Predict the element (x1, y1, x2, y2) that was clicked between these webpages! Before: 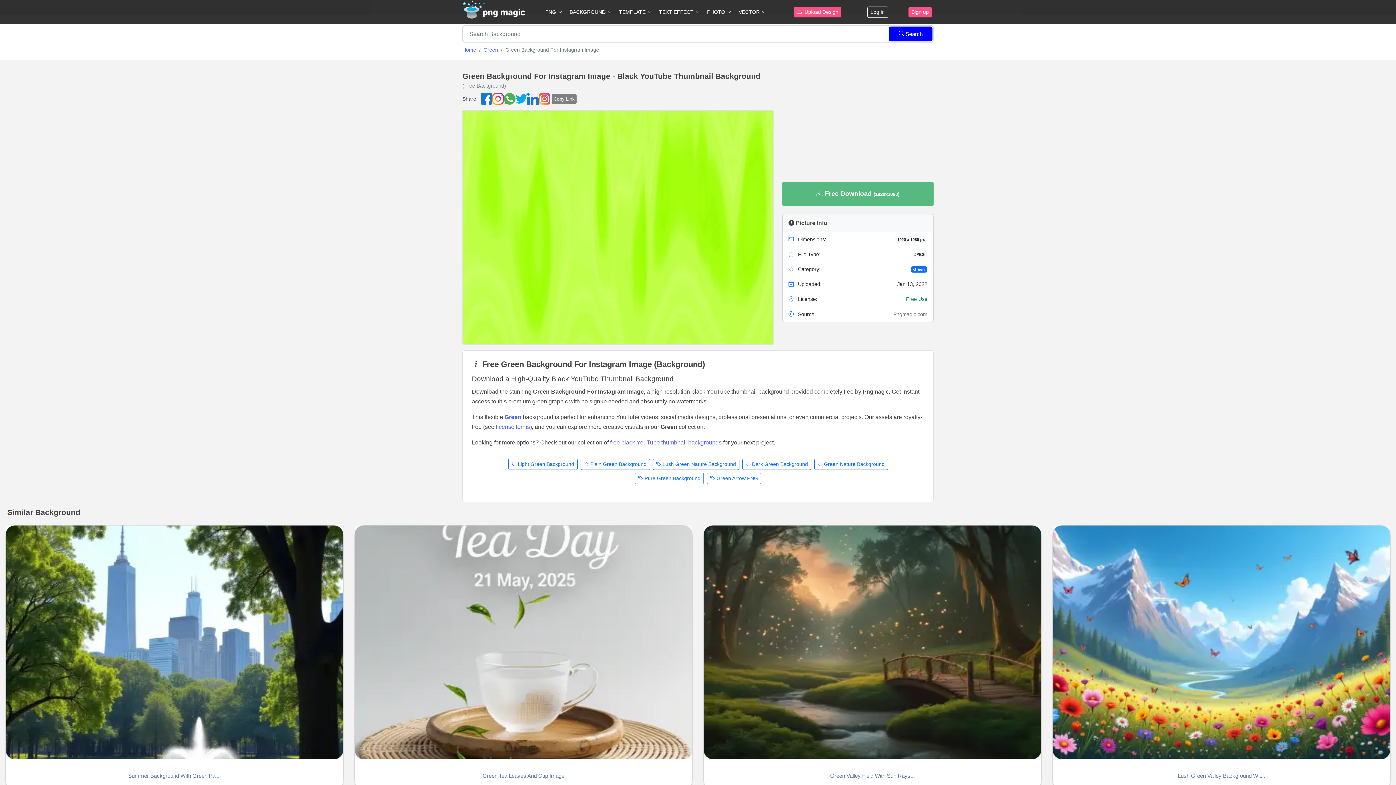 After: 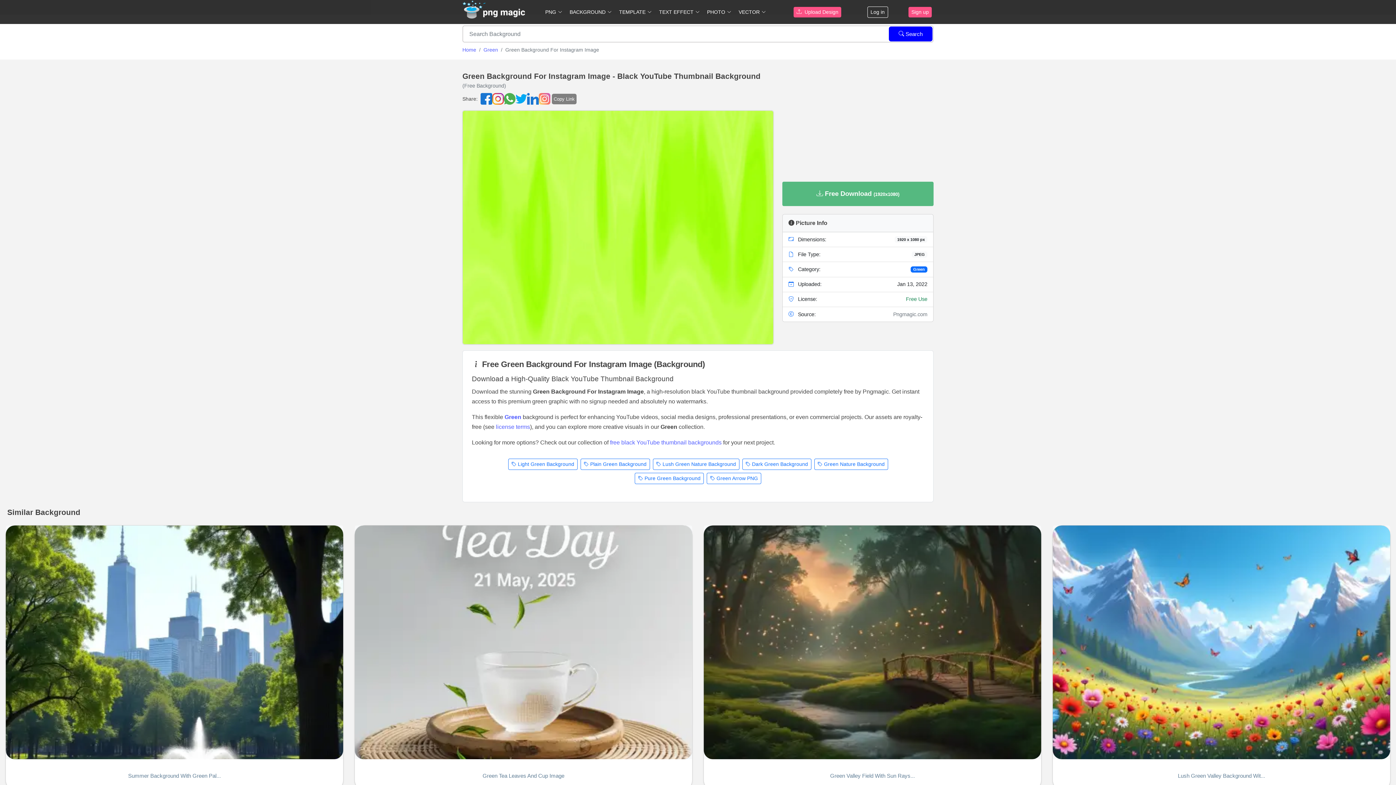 Action: bbox: (538, 93, 550, 104)